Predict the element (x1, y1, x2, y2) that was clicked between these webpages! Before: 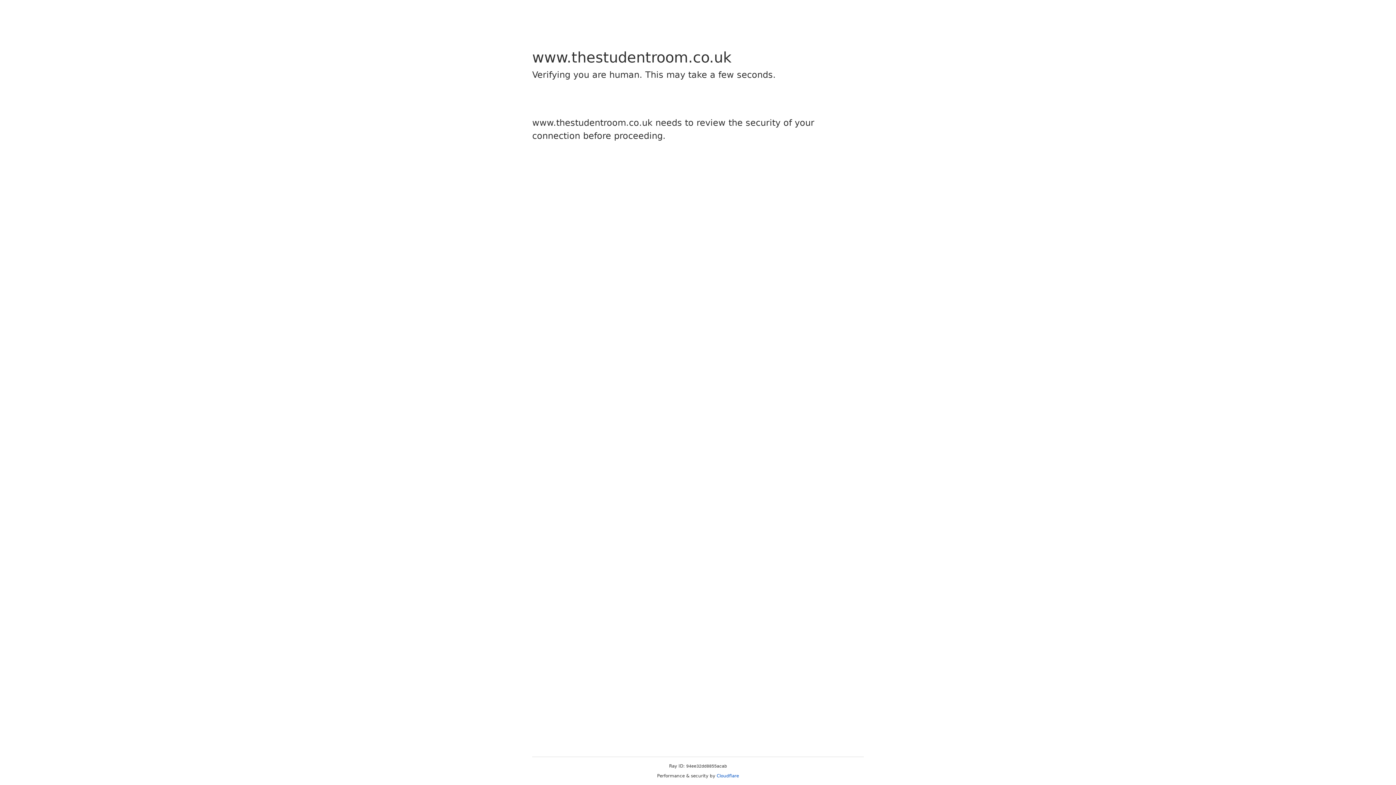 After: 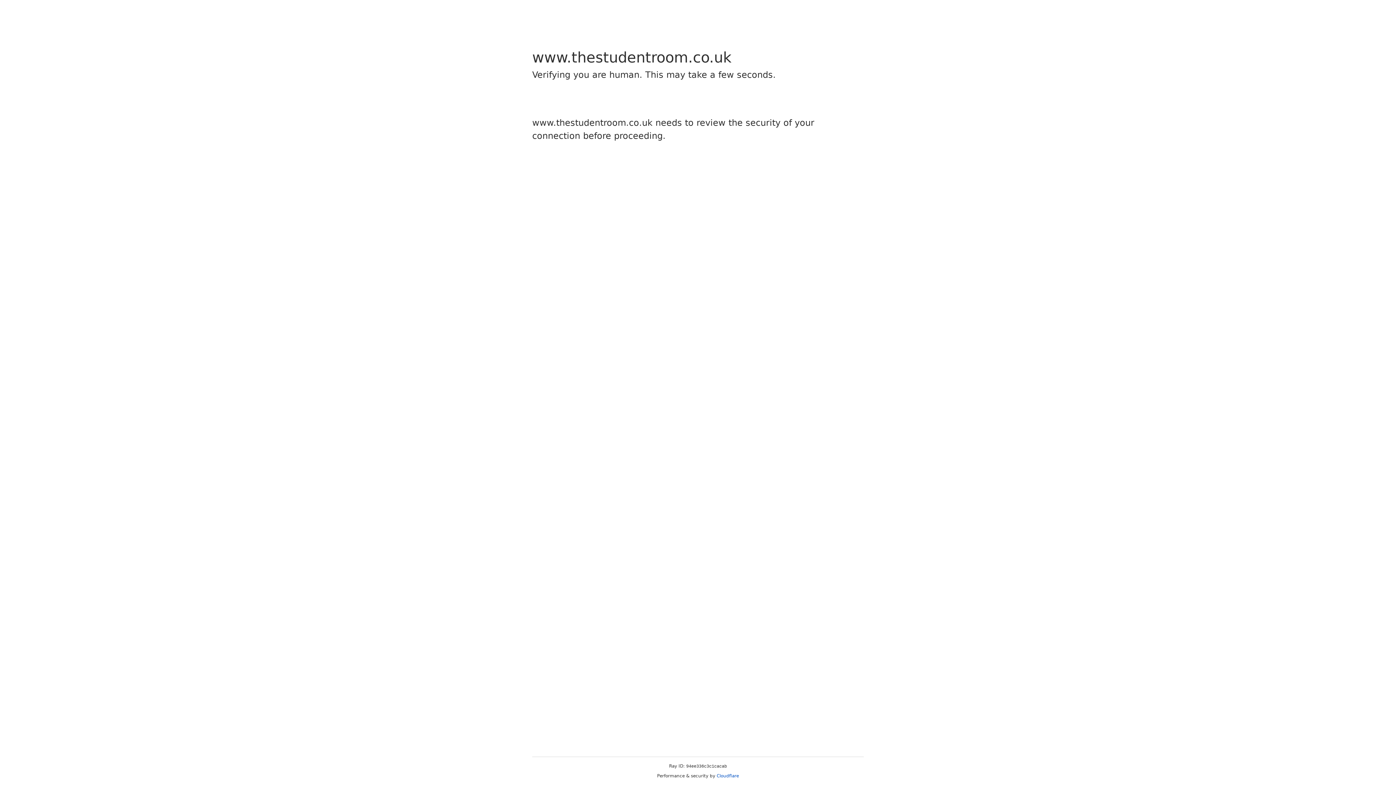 Action: bbox: (716, 773, 739, 778) label: Cloudflare